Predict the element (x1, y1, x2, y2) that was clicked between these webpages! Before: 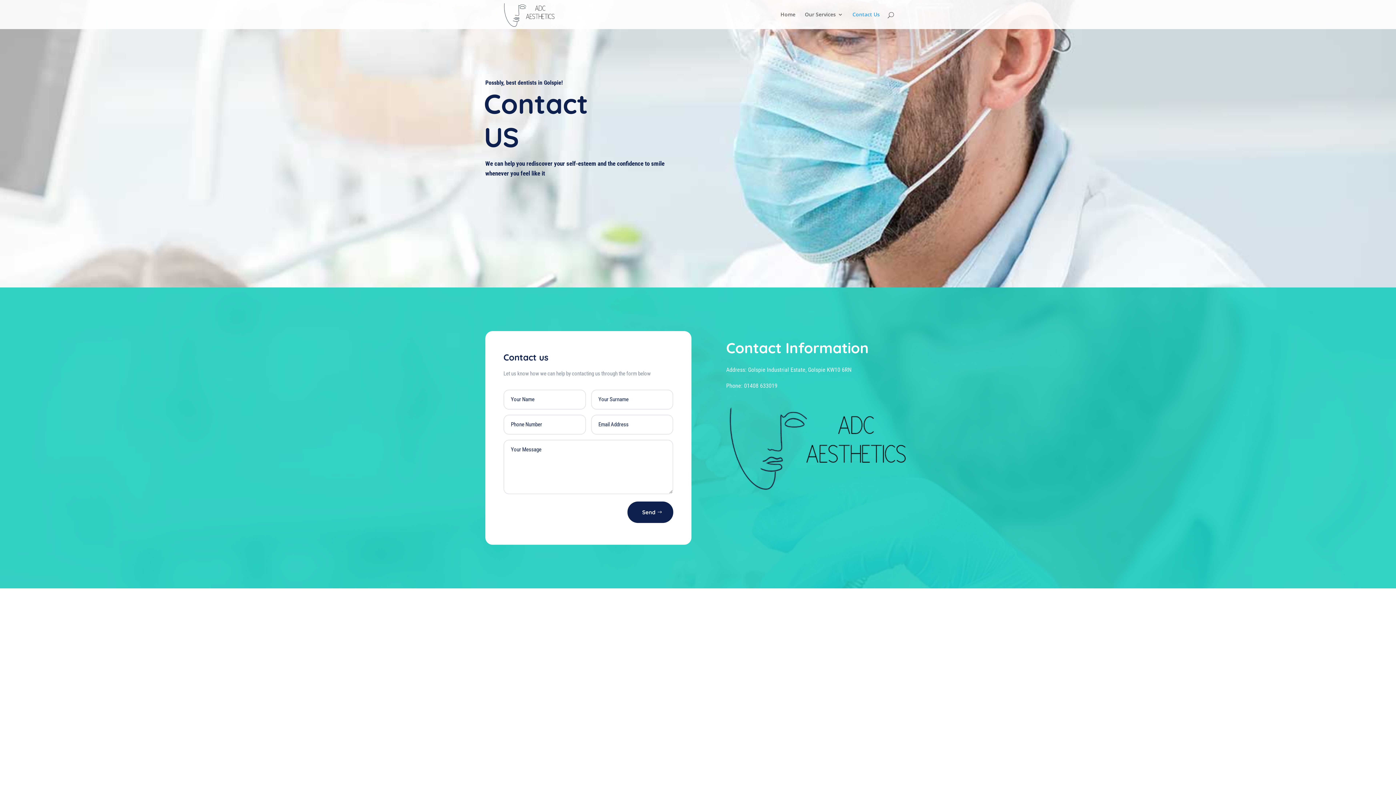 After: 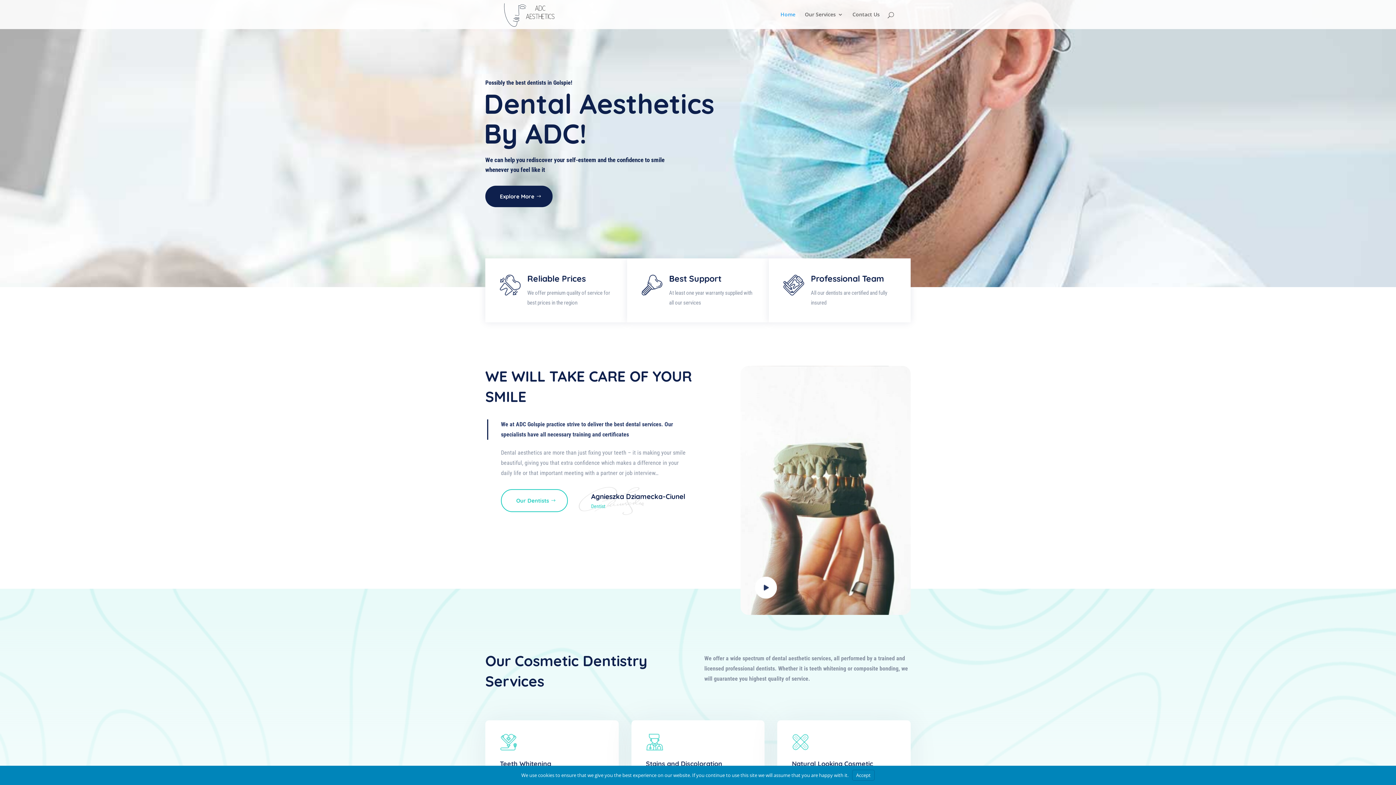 Action: bbox: (503, 10, 555, 17)